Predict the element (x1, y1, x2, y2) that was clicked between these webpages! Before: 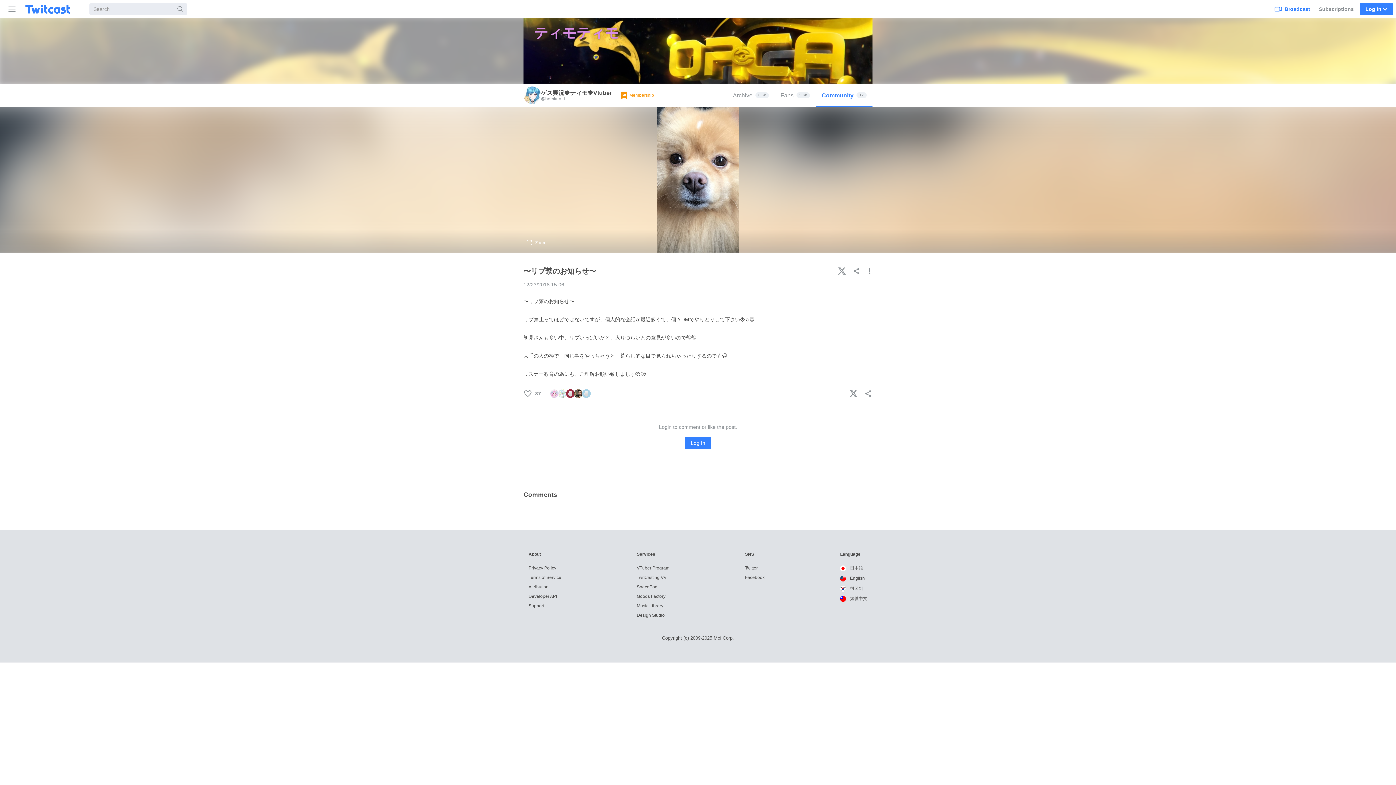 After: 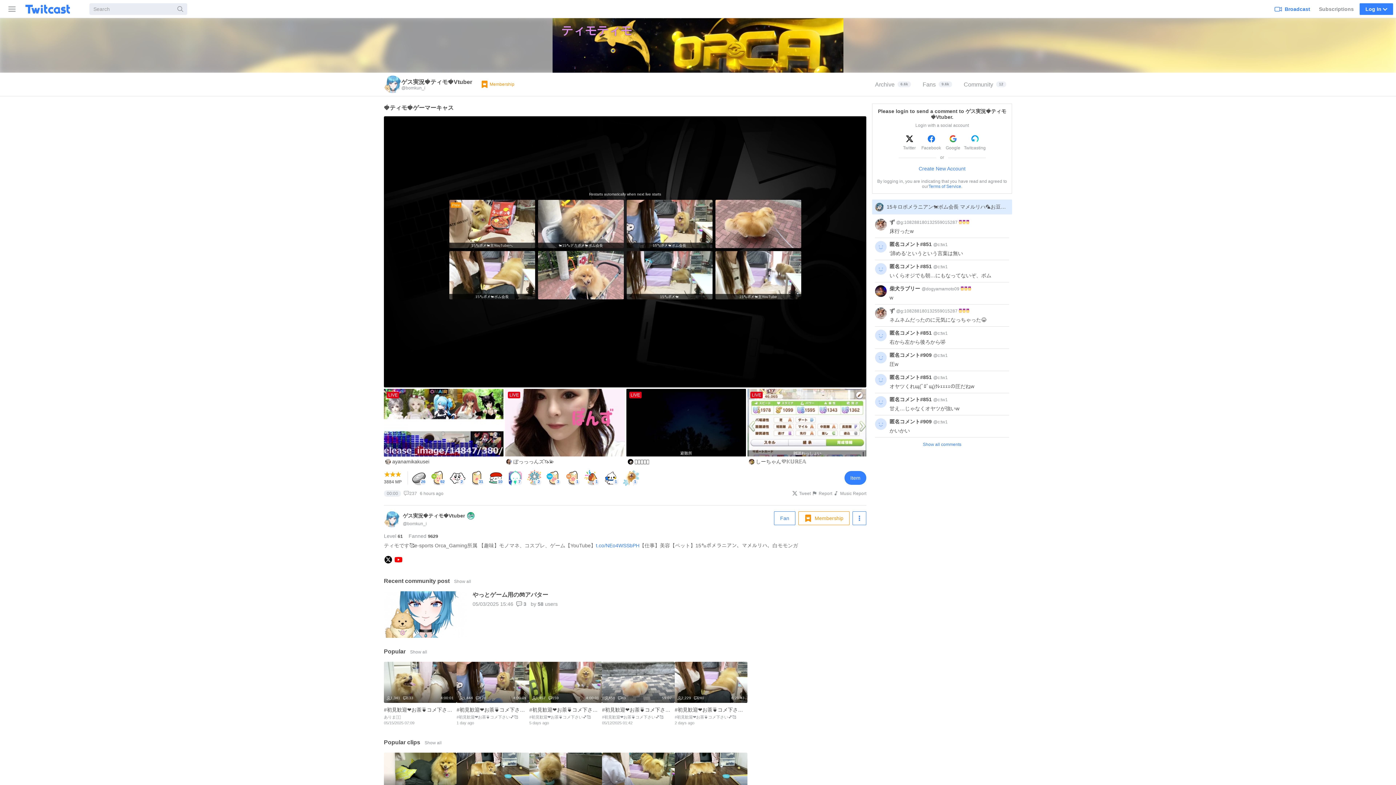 Action: bbox: (523, 86, 612, 104) label: ゲス実況🍓ティモ🍓Vtuber
@bomkun_i